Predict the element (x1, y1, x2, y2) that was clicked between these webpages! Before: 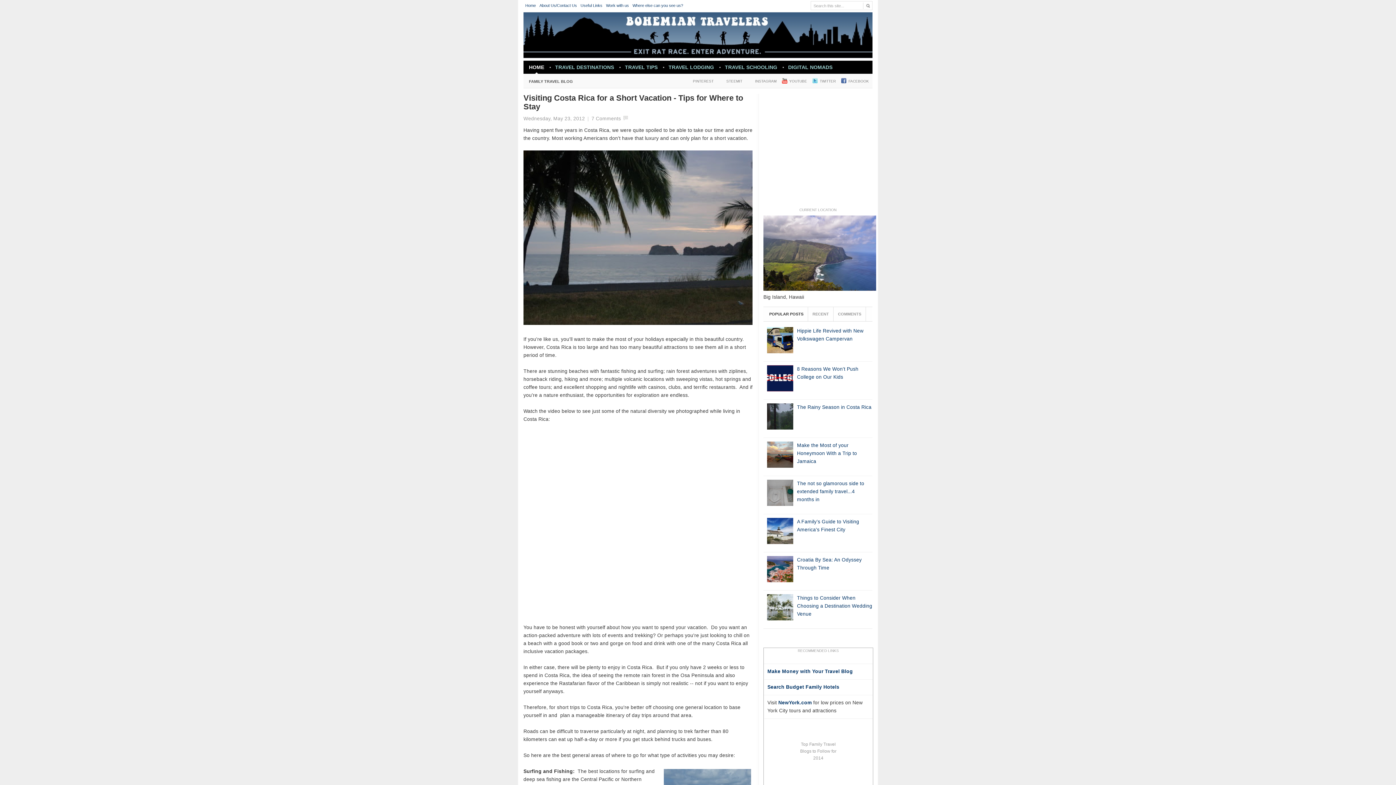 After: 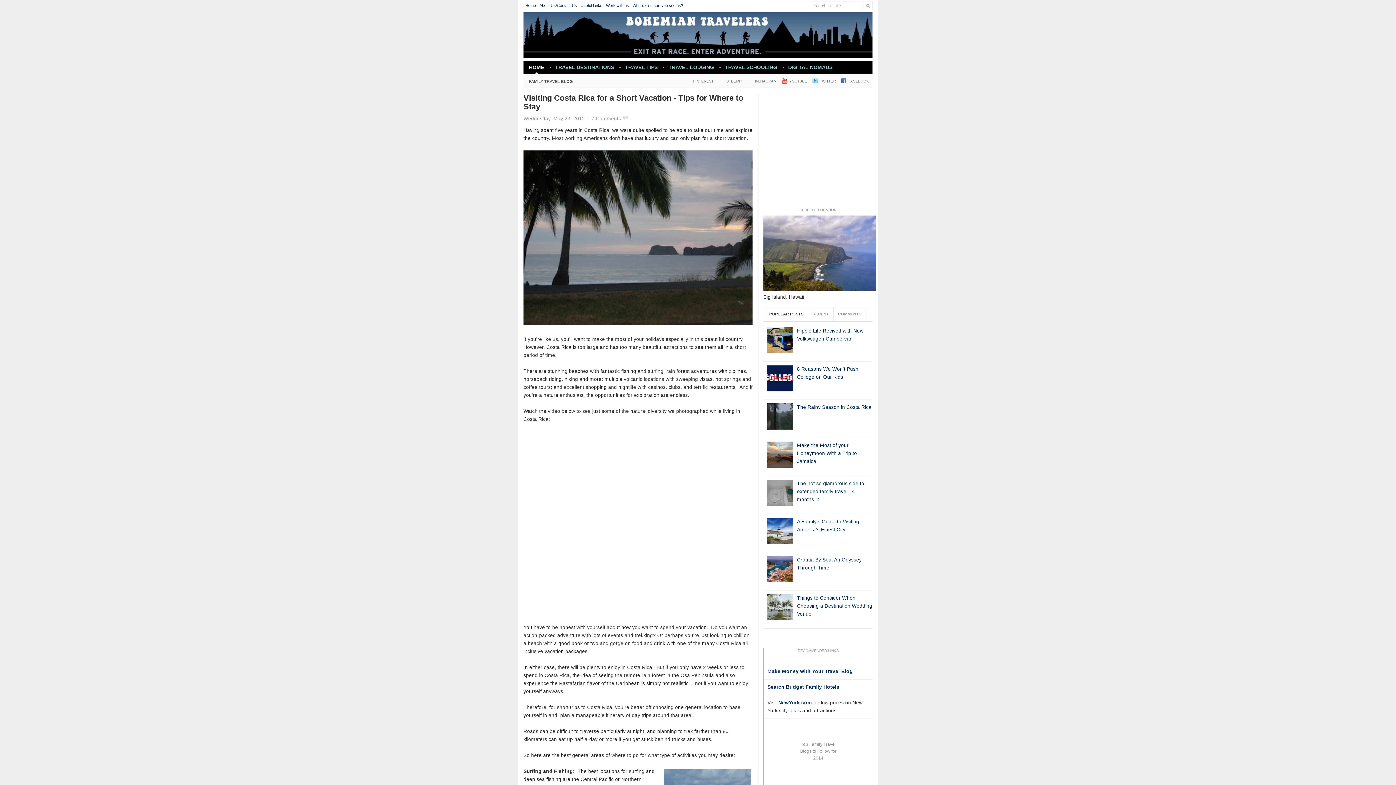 Action: label: Top Family Travel Blogs to Follow for 2014 bbox: (800, 742, 836, 761)